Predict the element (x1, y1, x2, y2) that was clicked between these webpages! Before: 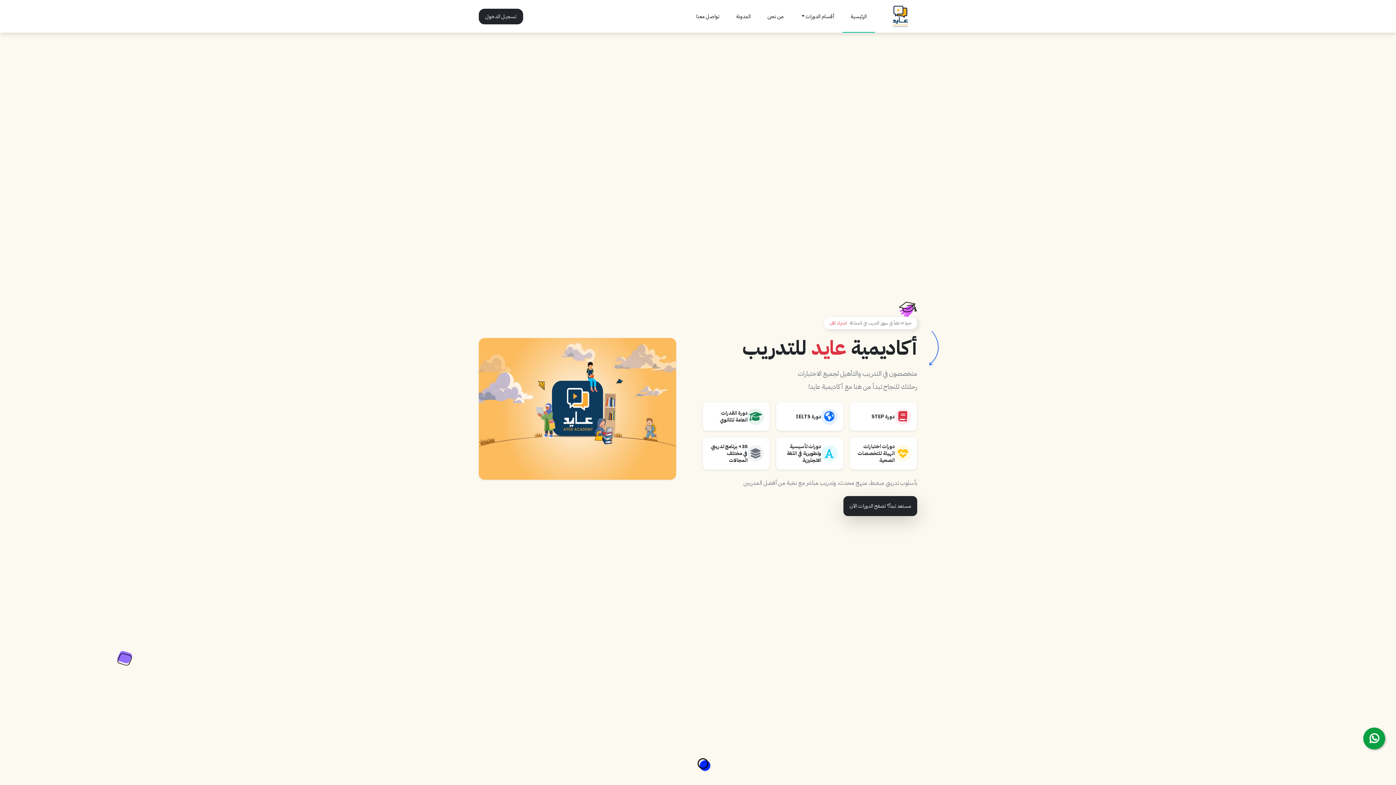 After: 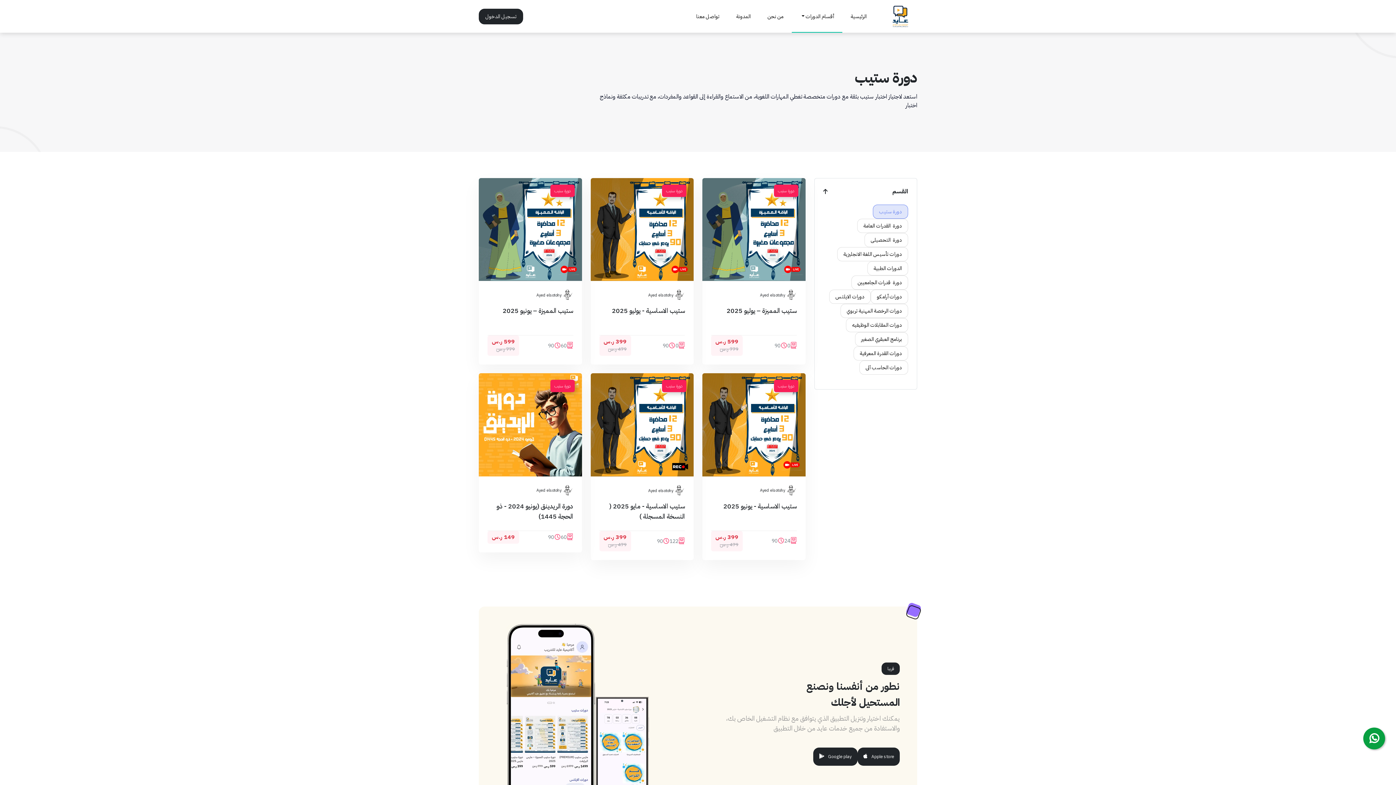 Action: bbox: (797, 9, 837, 23) label: Toggle Courses